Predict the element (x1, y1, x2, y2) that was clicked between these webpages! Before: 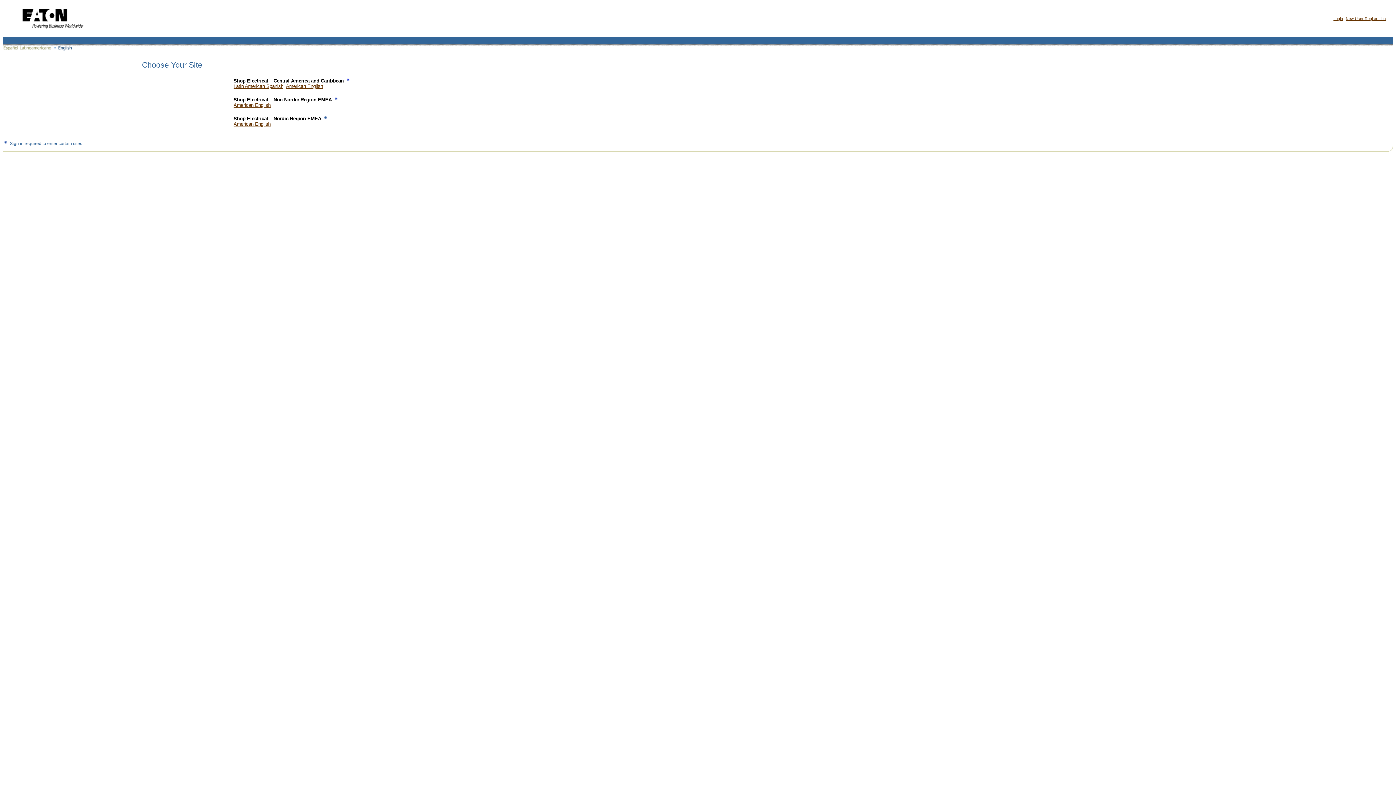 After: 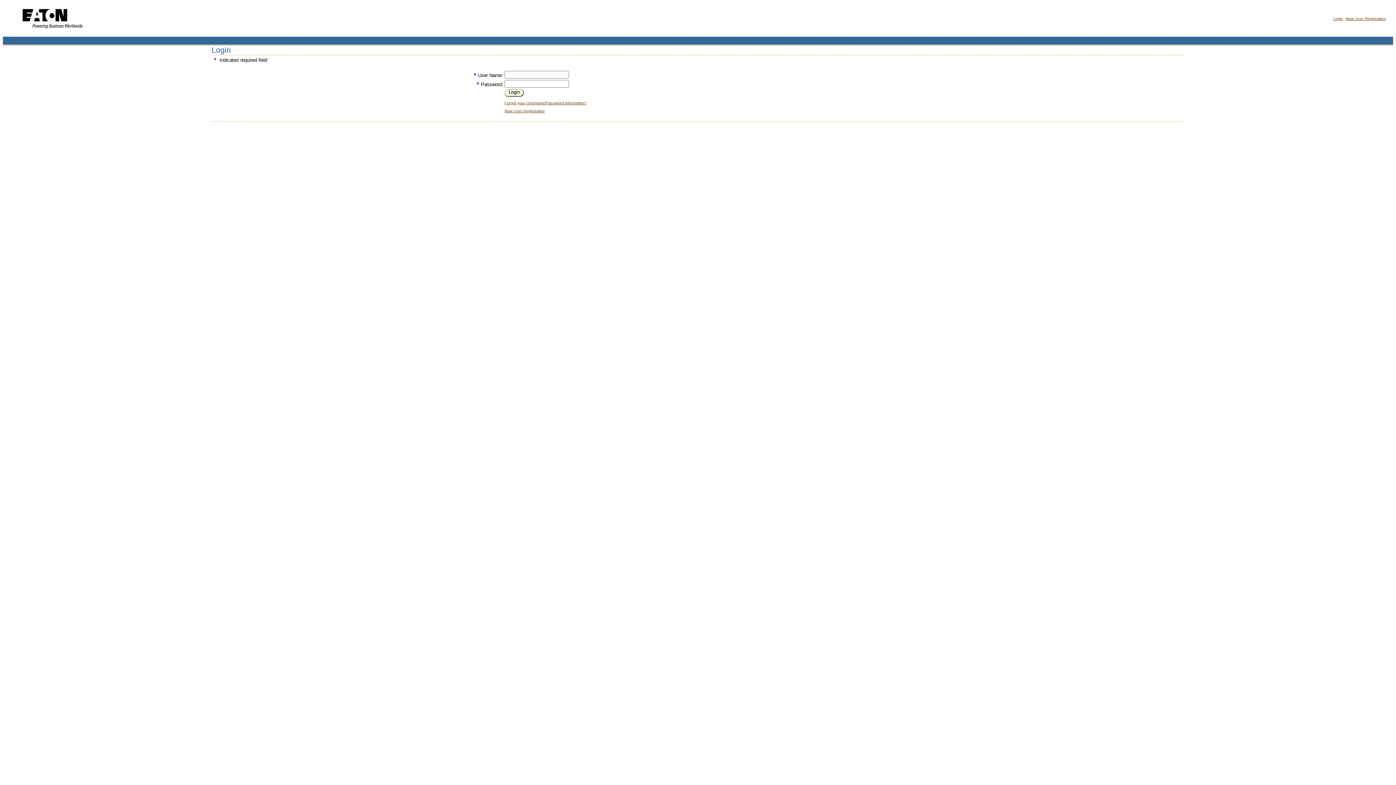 Action: label: Login bbox: (1333, 16, 1343, 20)